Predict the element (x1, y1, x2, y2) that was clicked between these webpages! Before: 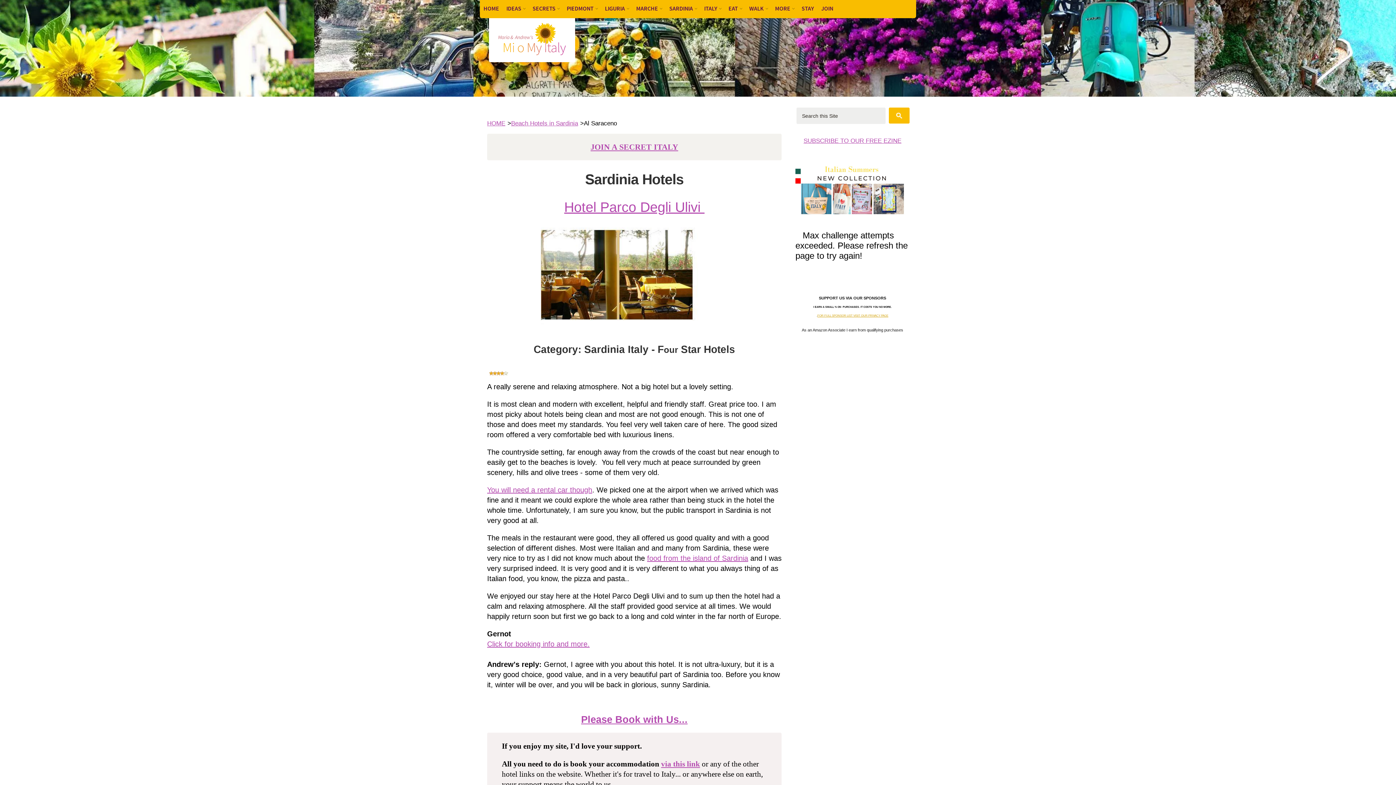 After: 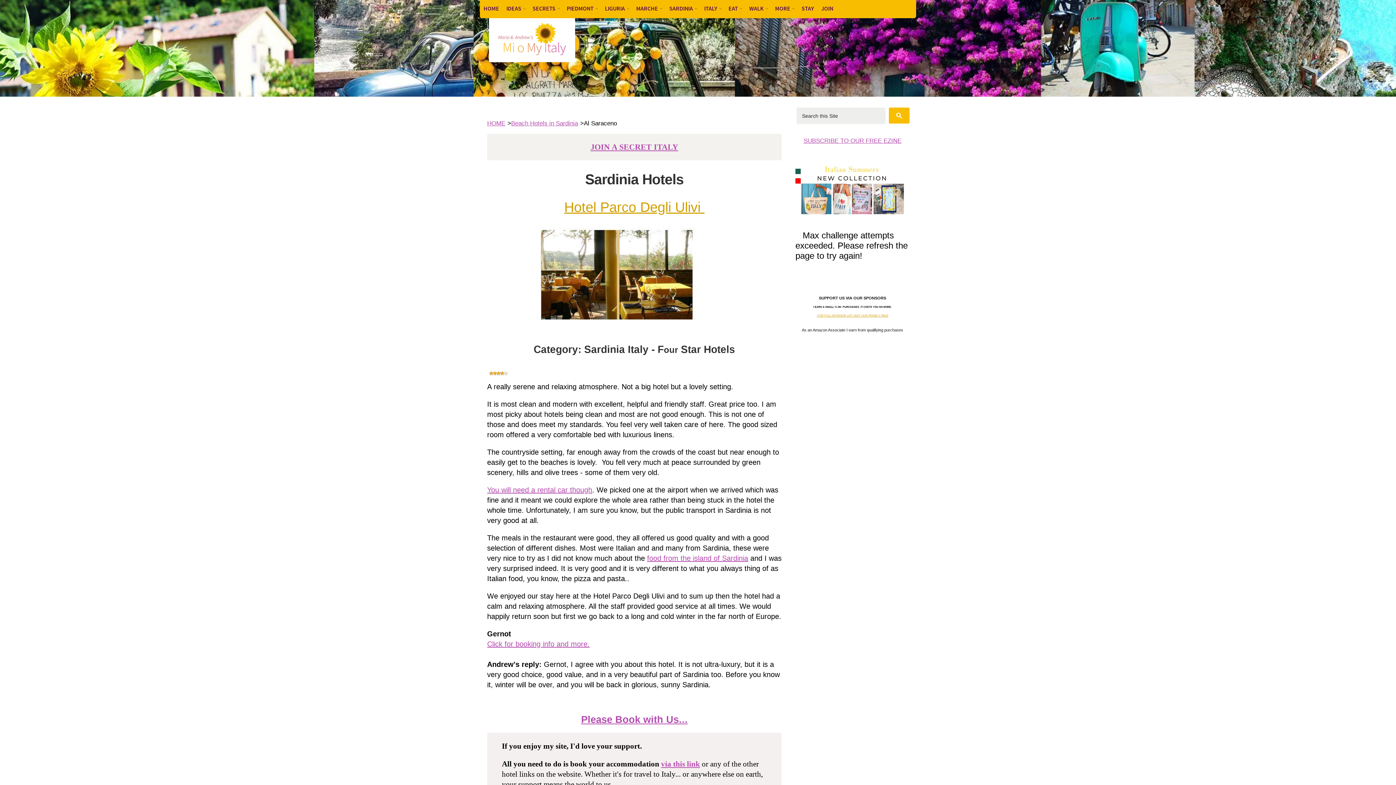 Action: bbox: (564, 205, 704, 213) label: Hotel Parco Degli Ulivi 